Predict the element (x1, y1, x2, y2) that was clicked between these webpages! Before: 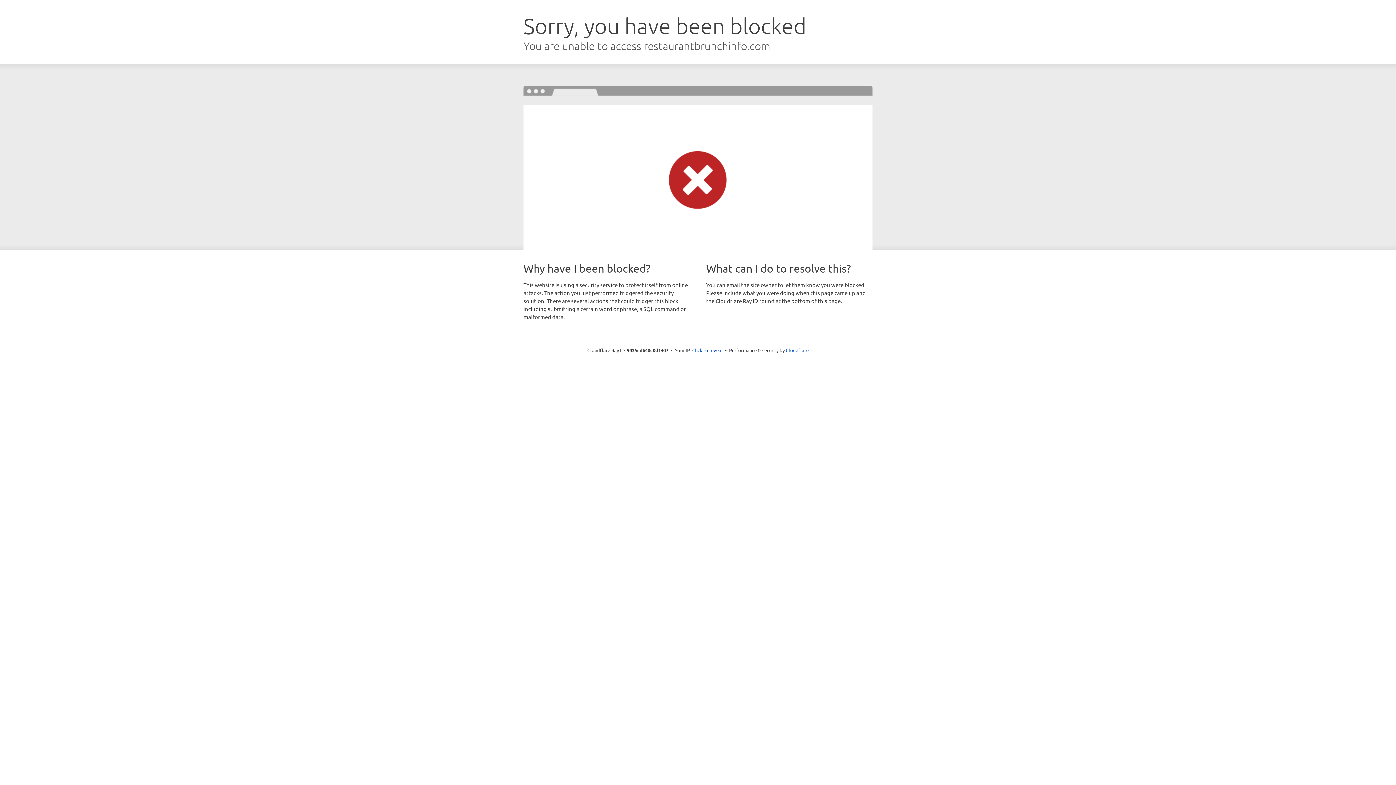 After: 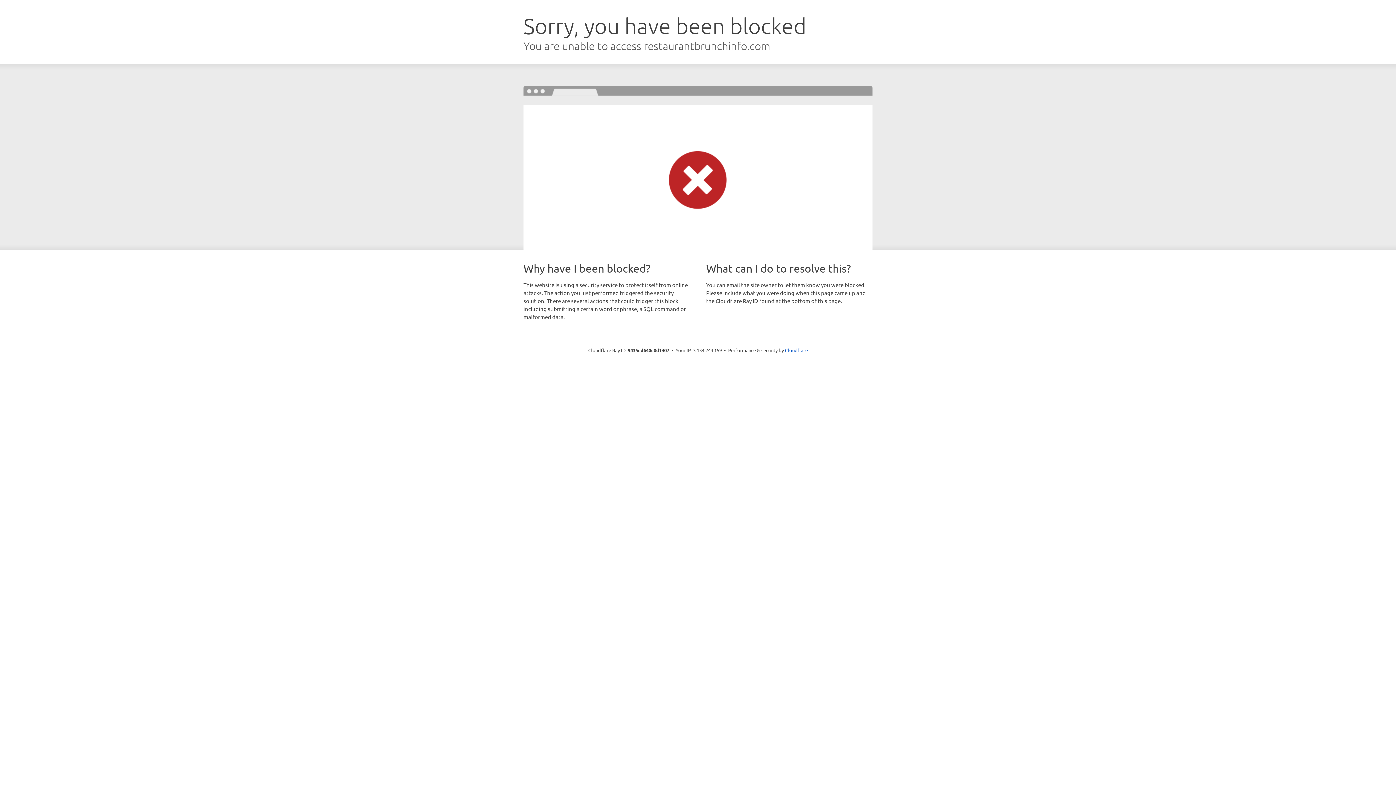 Action: bbox: (692, 346, 722, 353) label: Click to reveal